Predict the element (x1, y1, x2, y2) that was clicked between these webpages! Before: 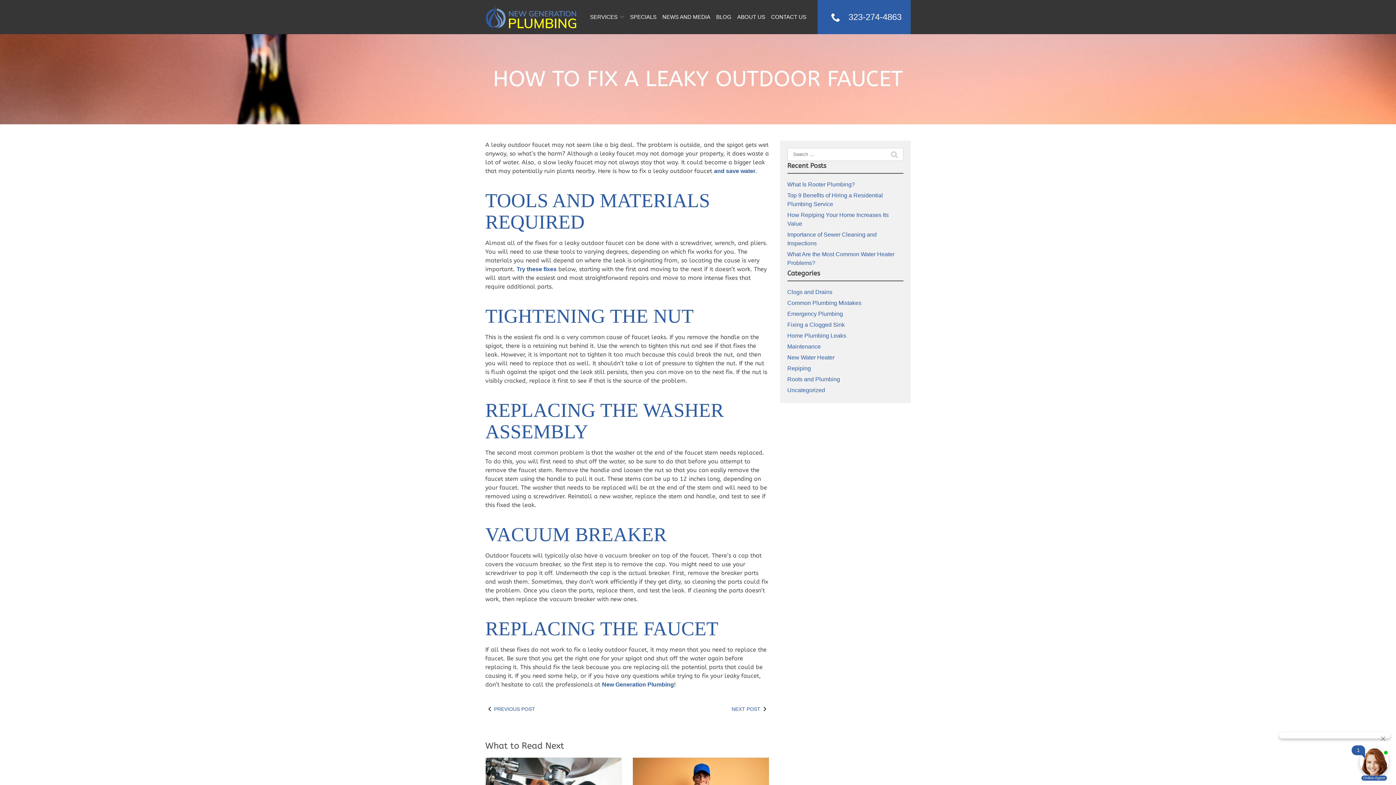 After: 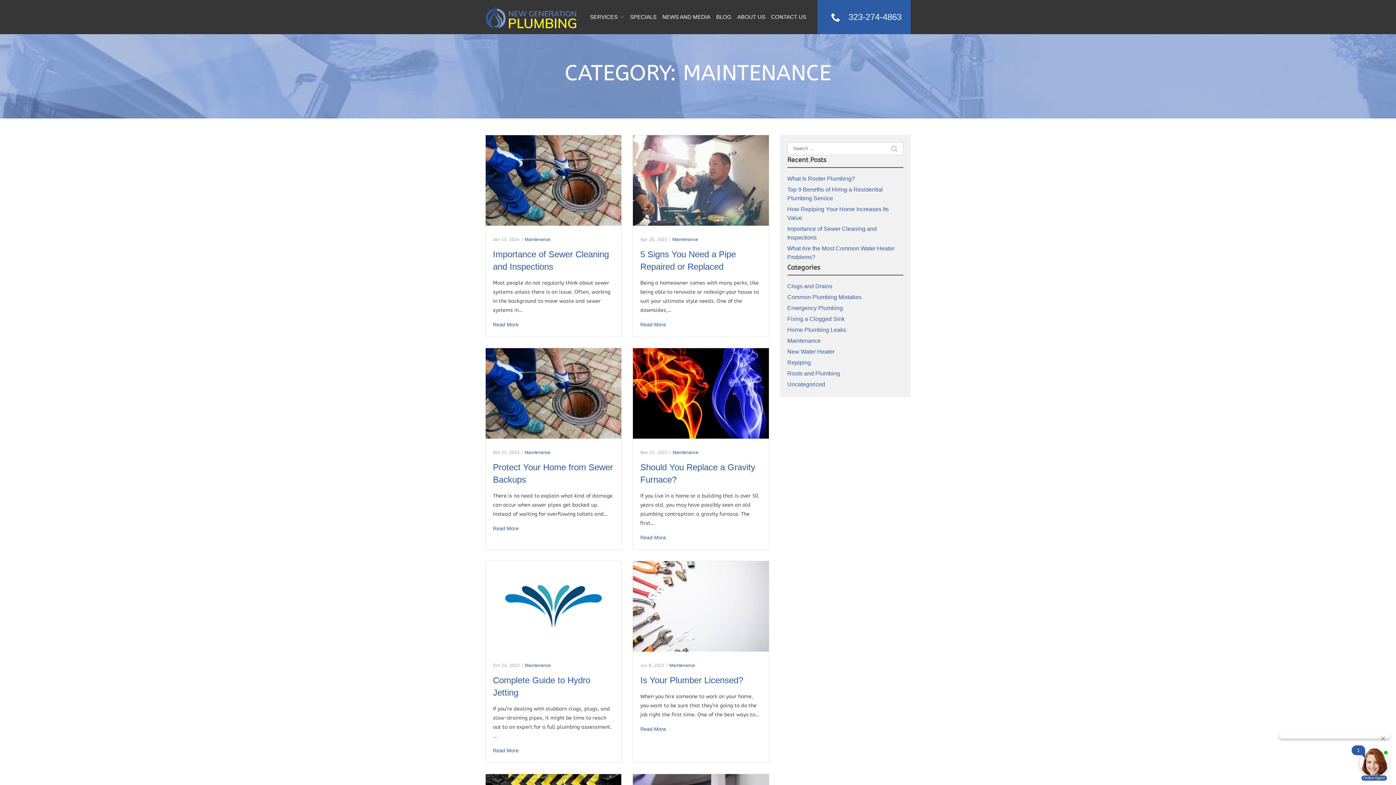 Action: bbox: (787, 343, 820, 349) label: Maintenance